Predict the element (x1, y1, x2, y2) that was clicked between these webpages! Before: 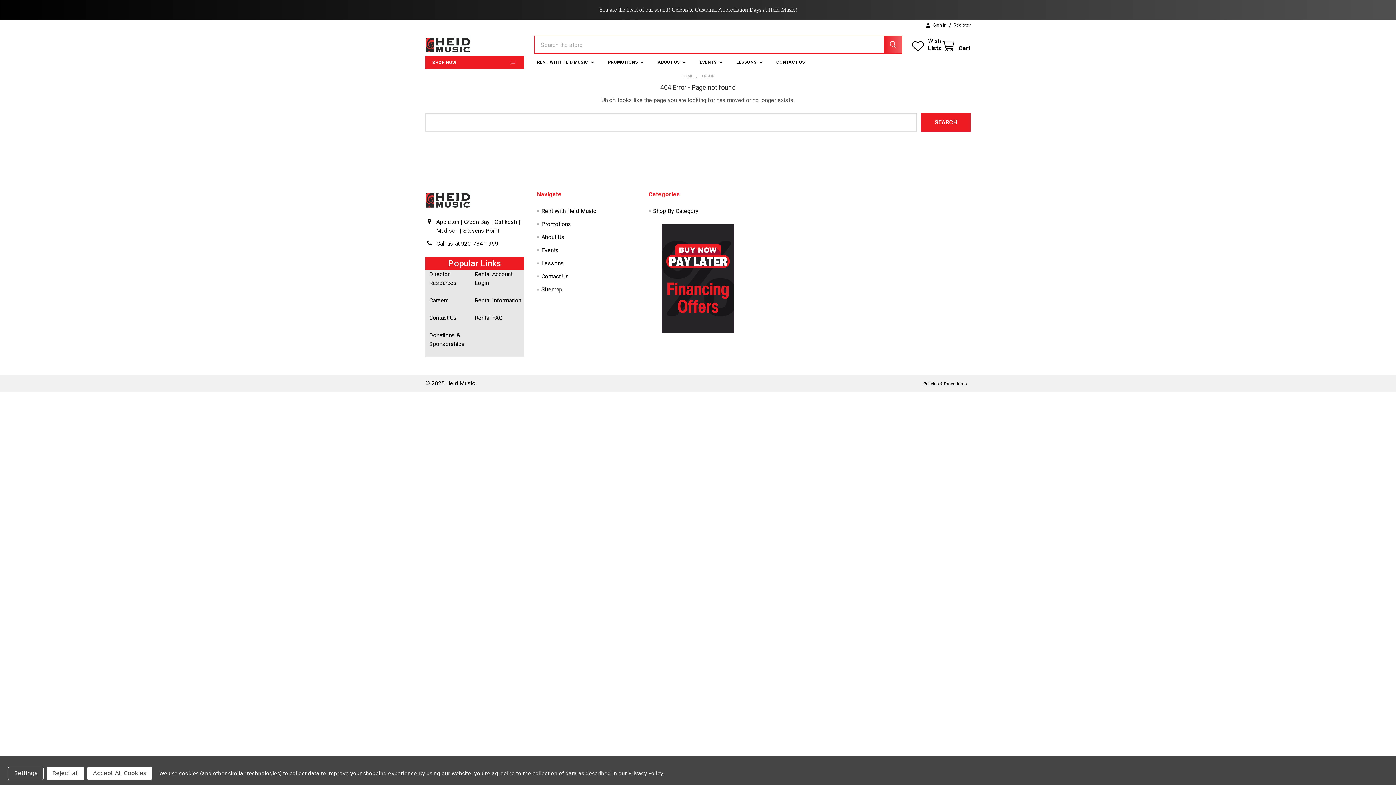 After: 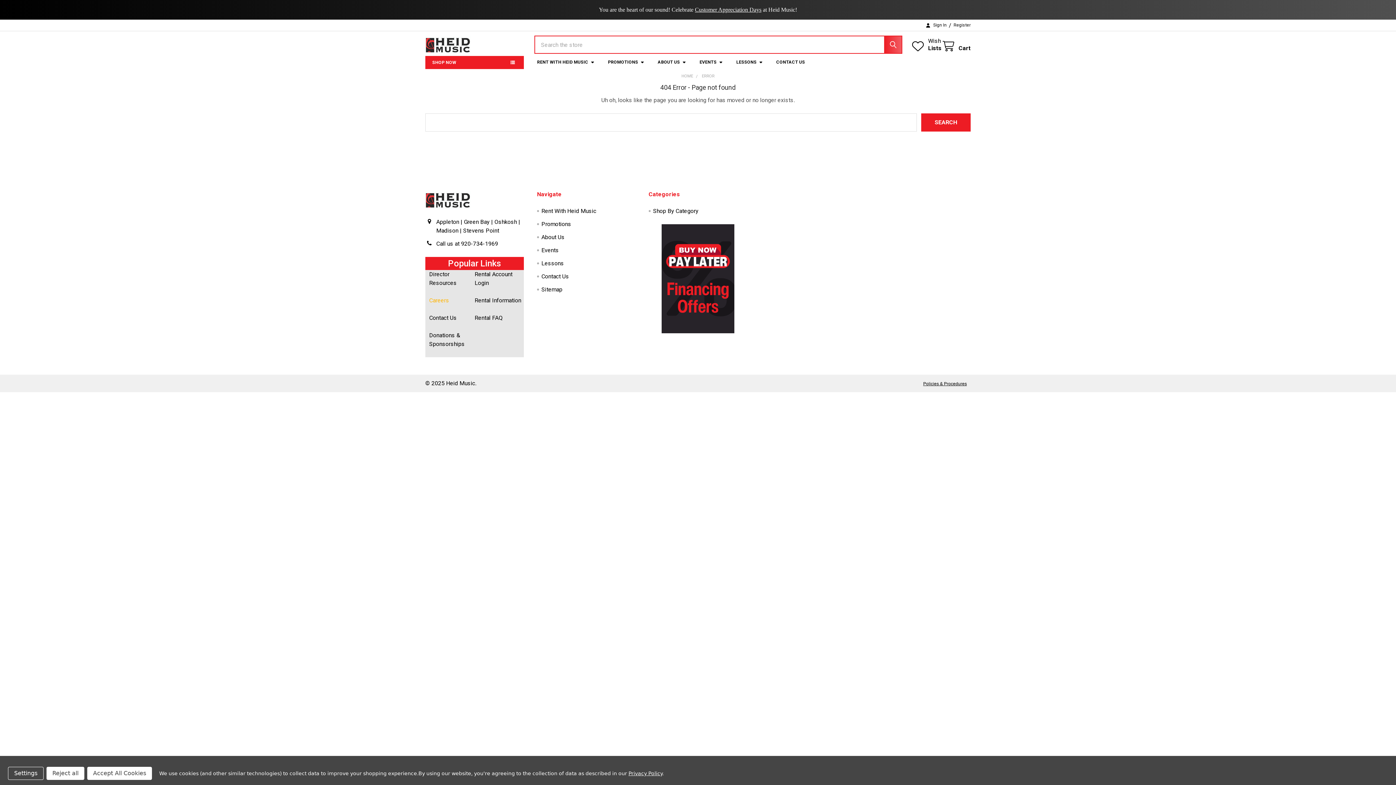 Action: bbox: (429, 297, 449, 304) label: Careers